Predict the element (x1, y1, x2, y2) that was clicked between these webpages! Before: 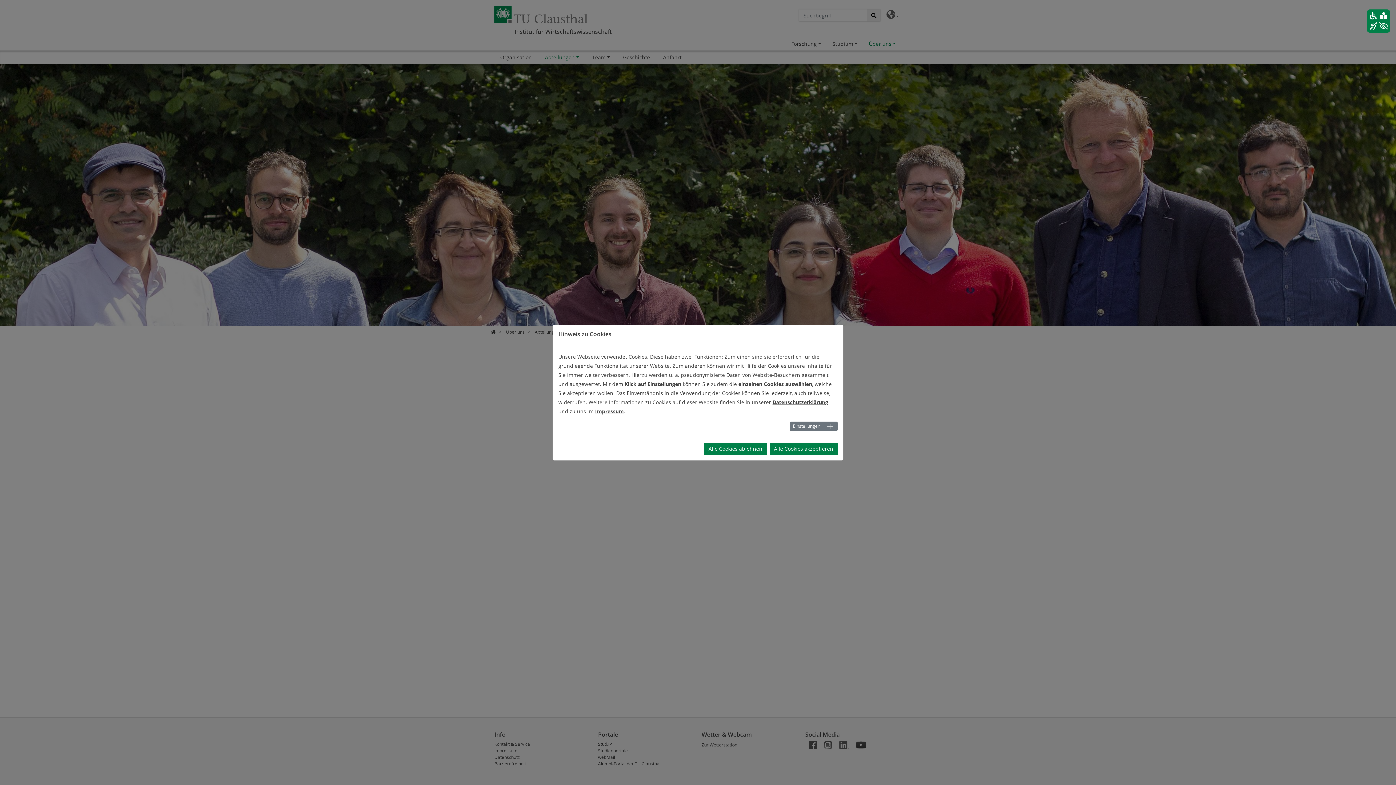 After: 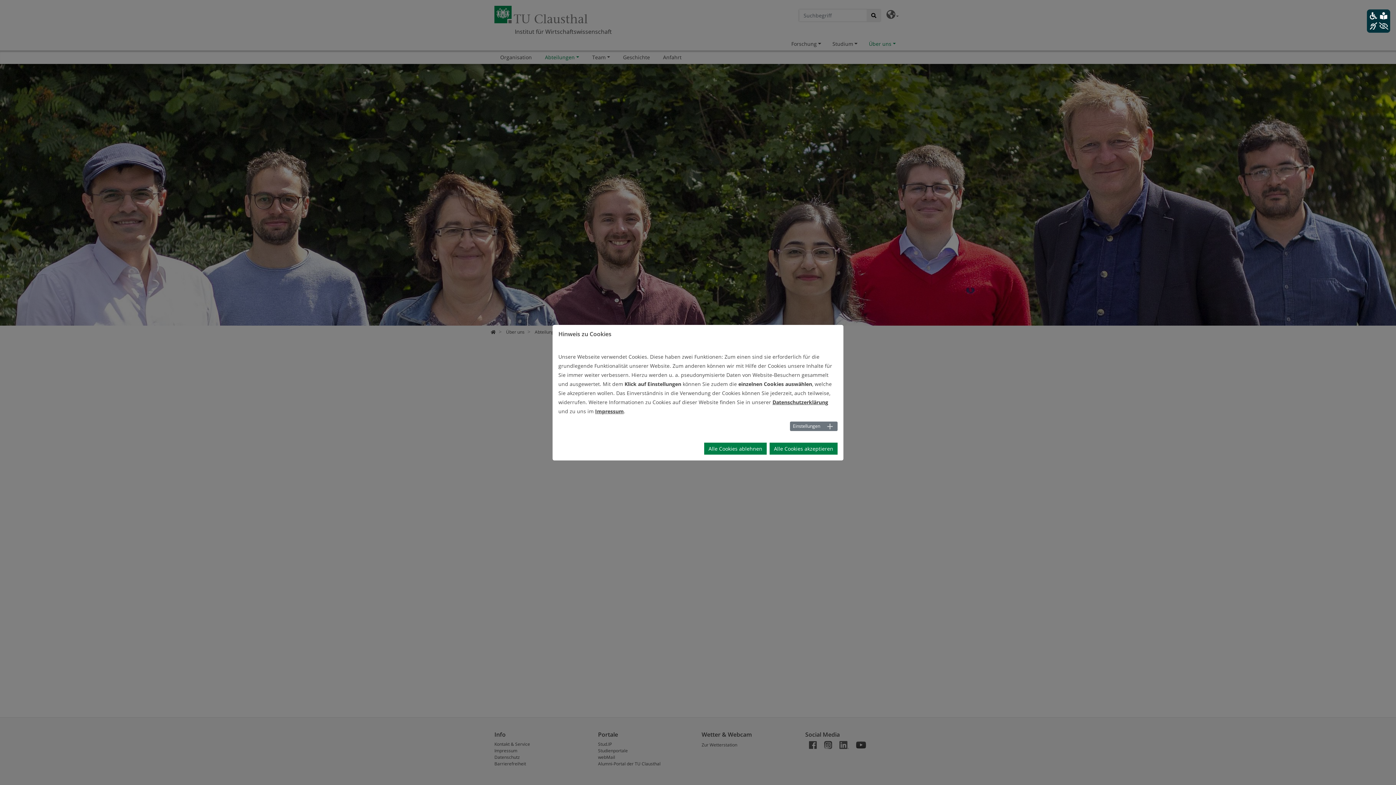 Action: bbox: (1367, 9, 1390, 32)